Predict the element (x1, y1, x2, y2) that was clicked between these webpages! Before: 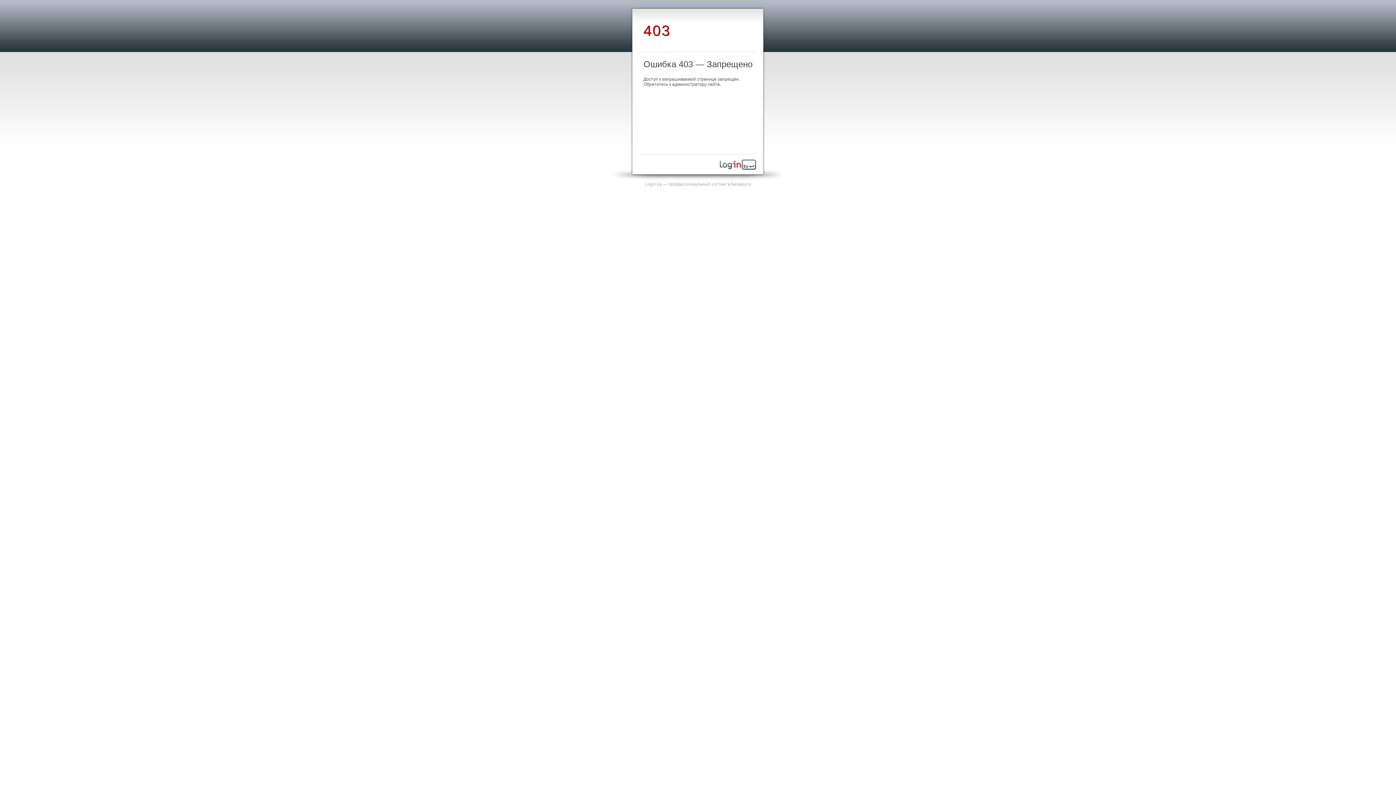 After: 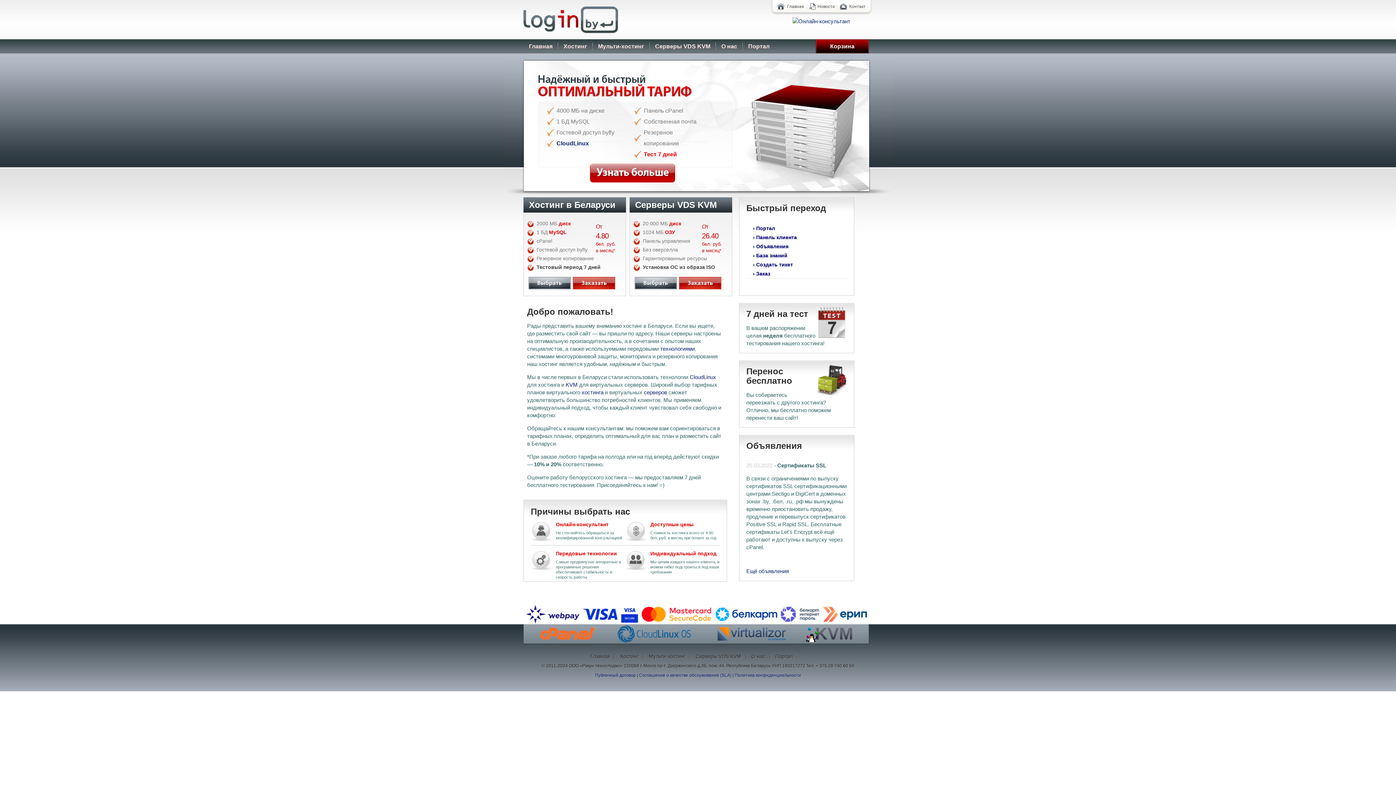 Action: bbox: (720, 165, 756, 170)